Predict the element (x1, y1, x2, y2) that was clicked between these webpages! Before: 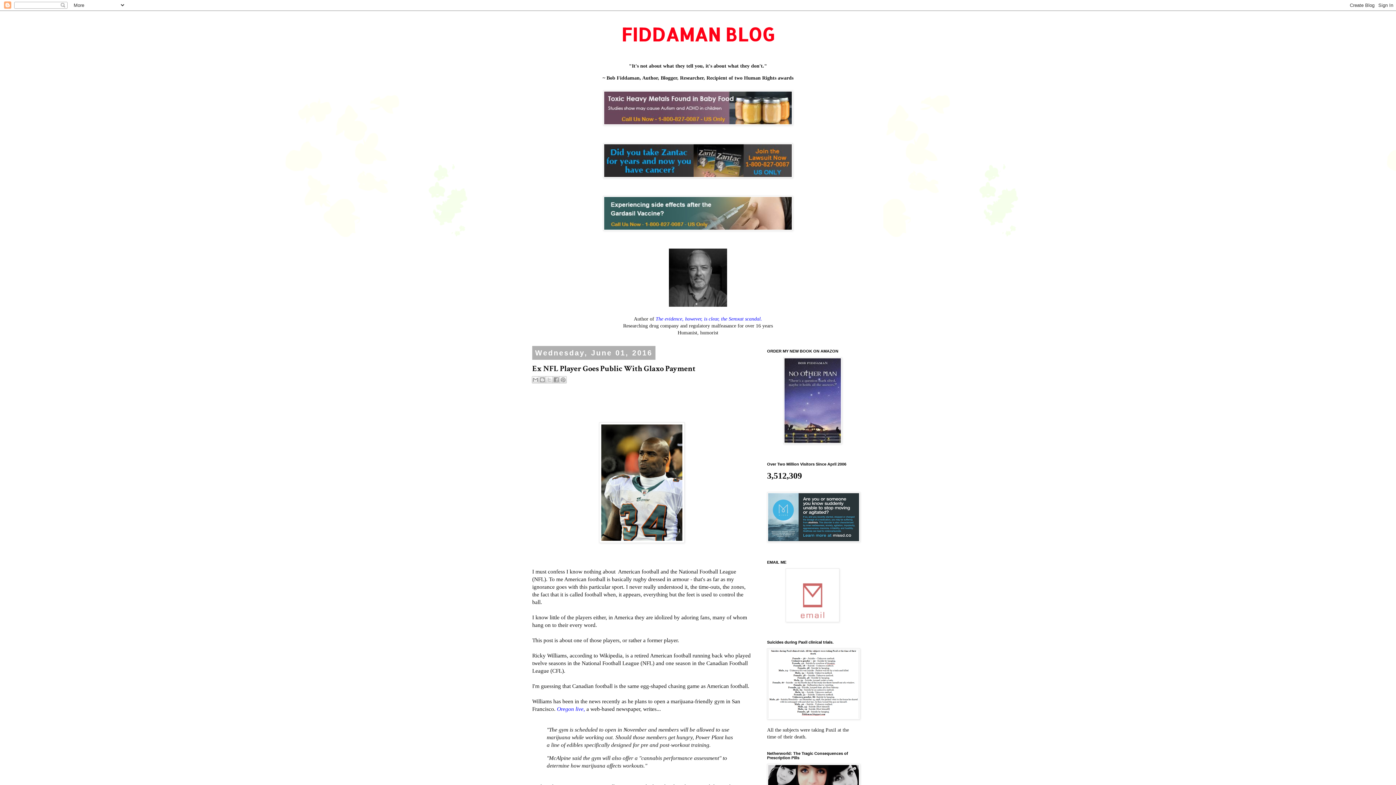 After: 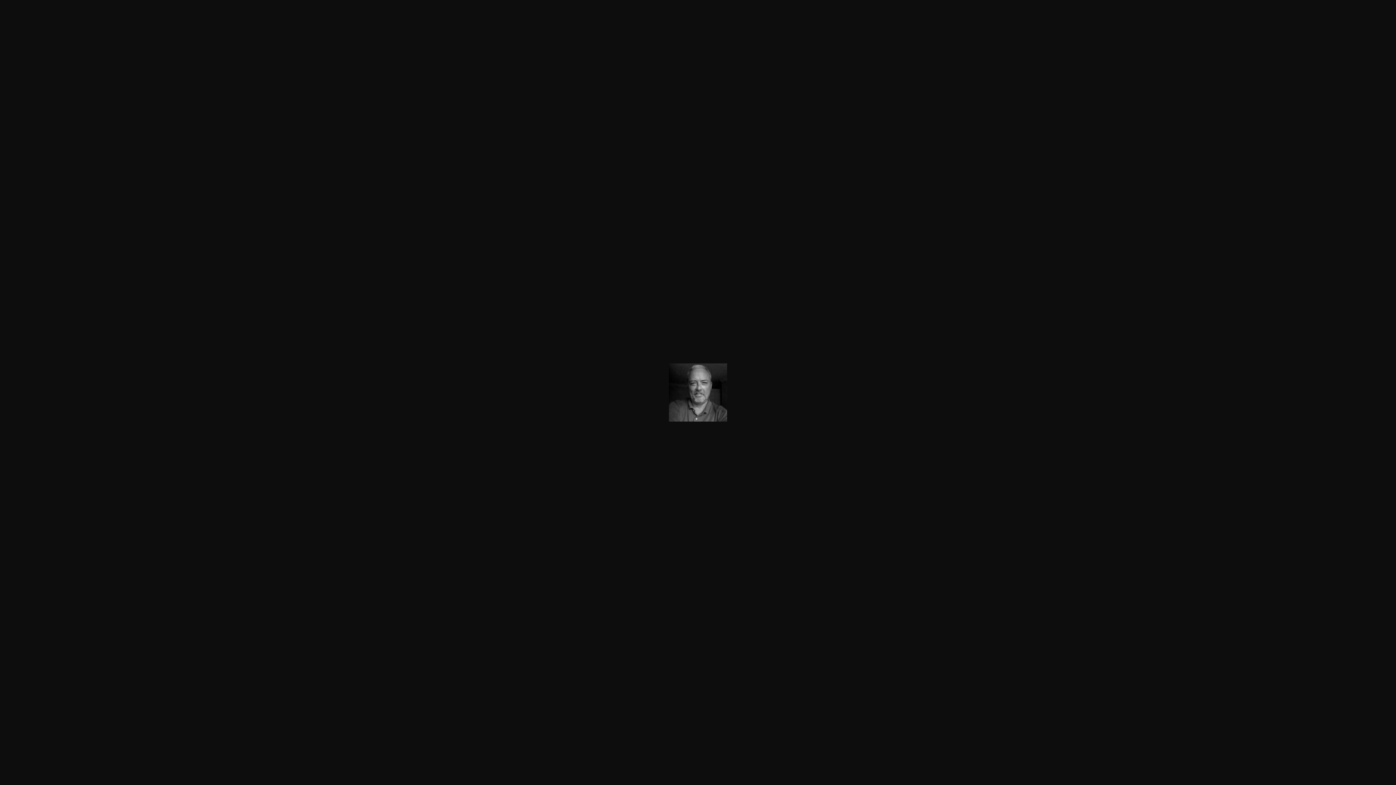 Action: bbox: (669, 302, 727, 308)